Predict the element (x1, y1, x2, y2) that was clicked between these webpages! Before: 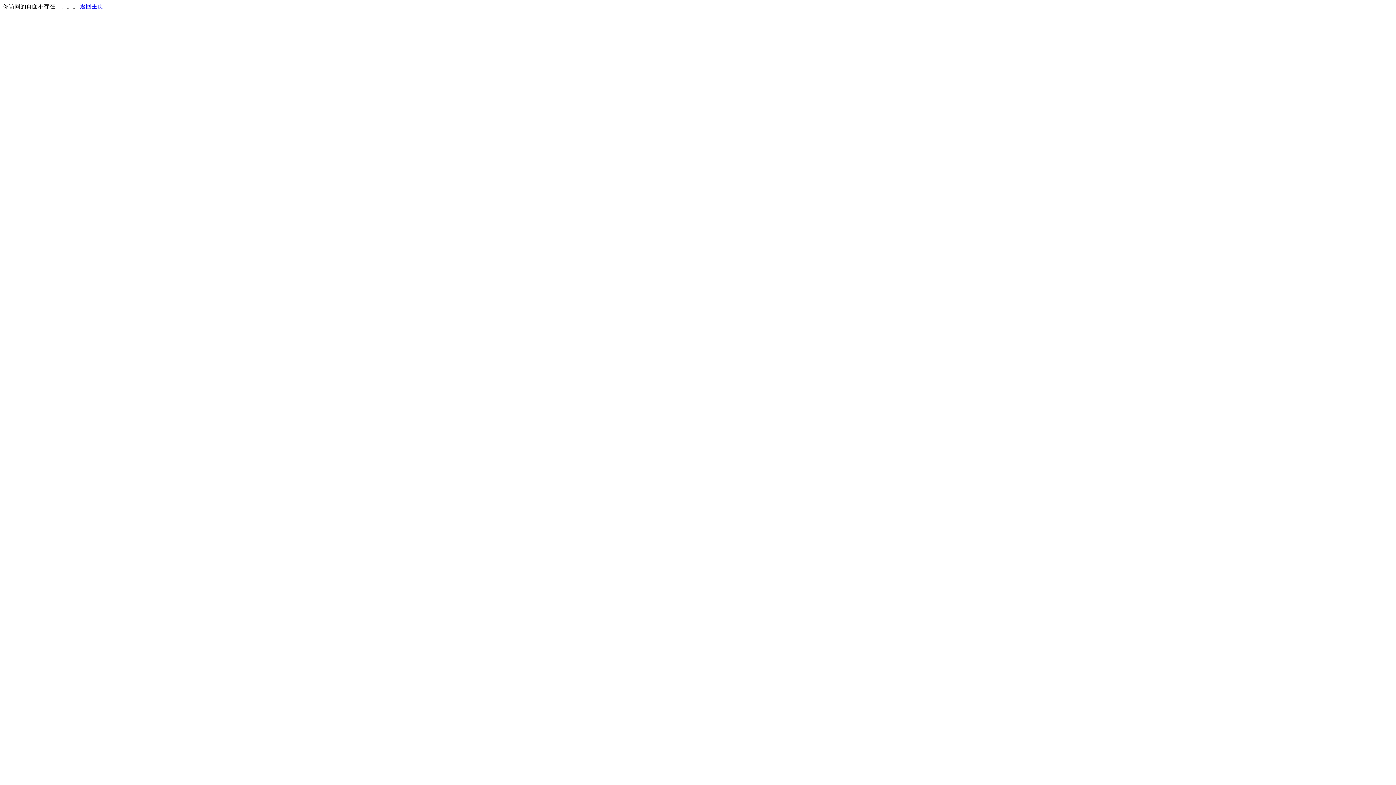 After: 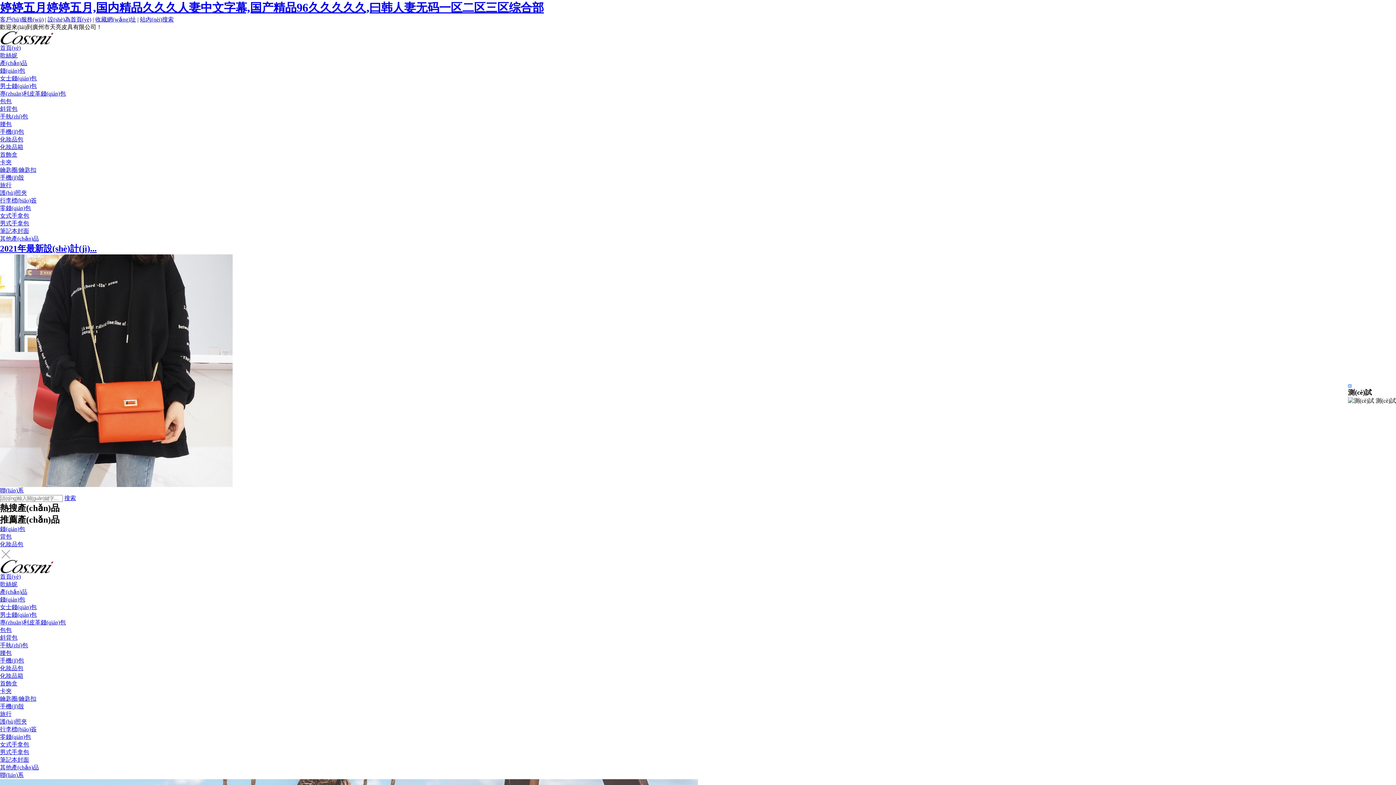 Action: bbox: (80, 3, 103, 9) label: 返回主页